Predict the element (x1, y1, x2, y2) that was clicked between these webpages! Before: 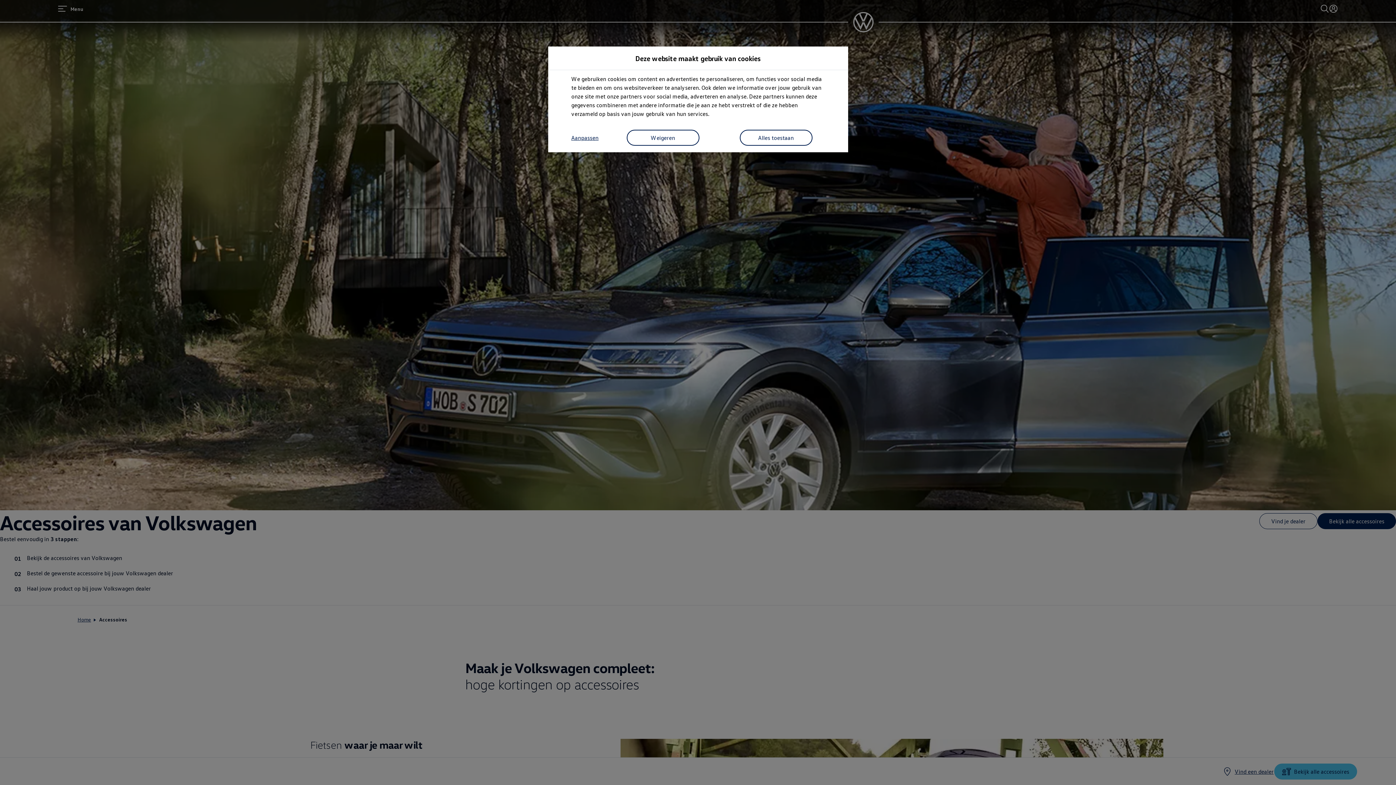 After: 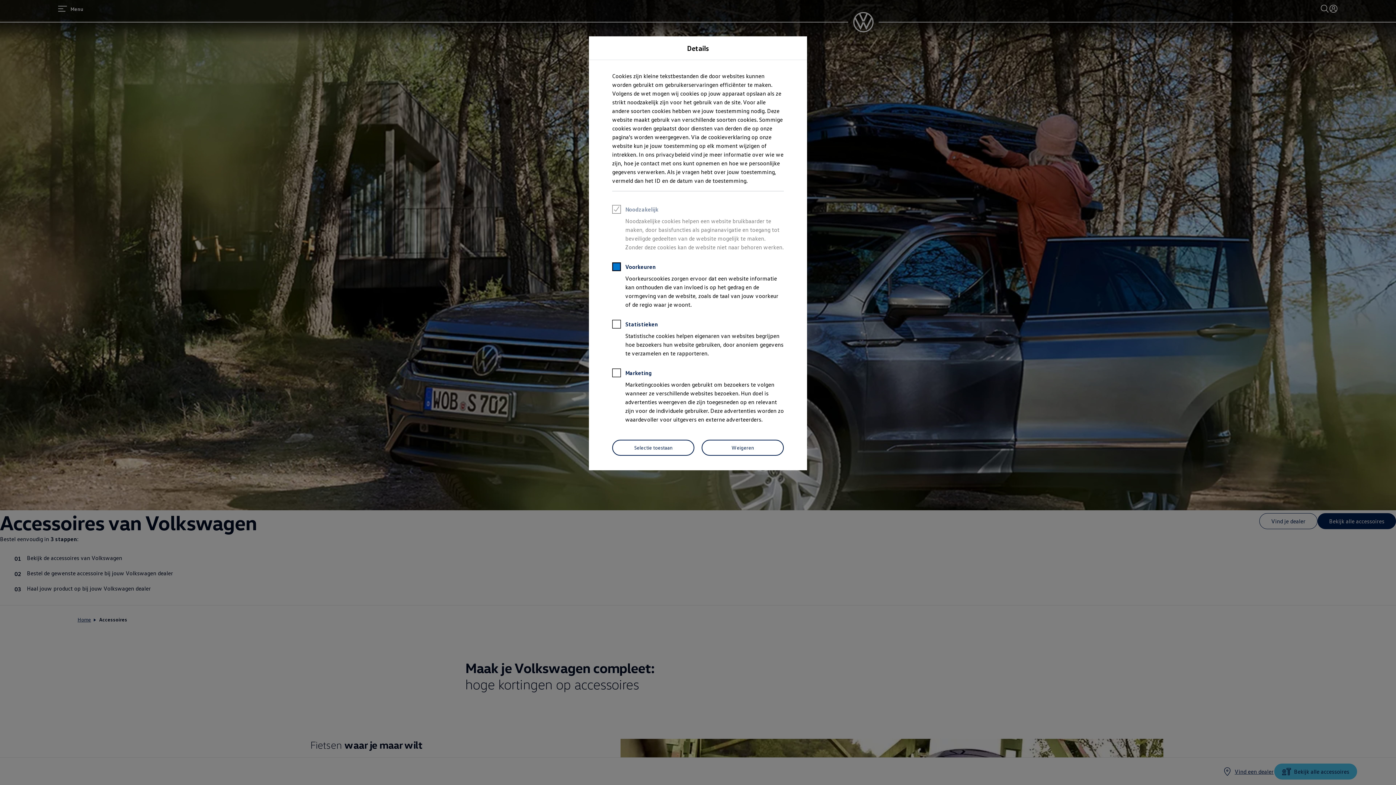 Action: label: Consent Details Modal Open bbox: (571, 133, 598, 142)